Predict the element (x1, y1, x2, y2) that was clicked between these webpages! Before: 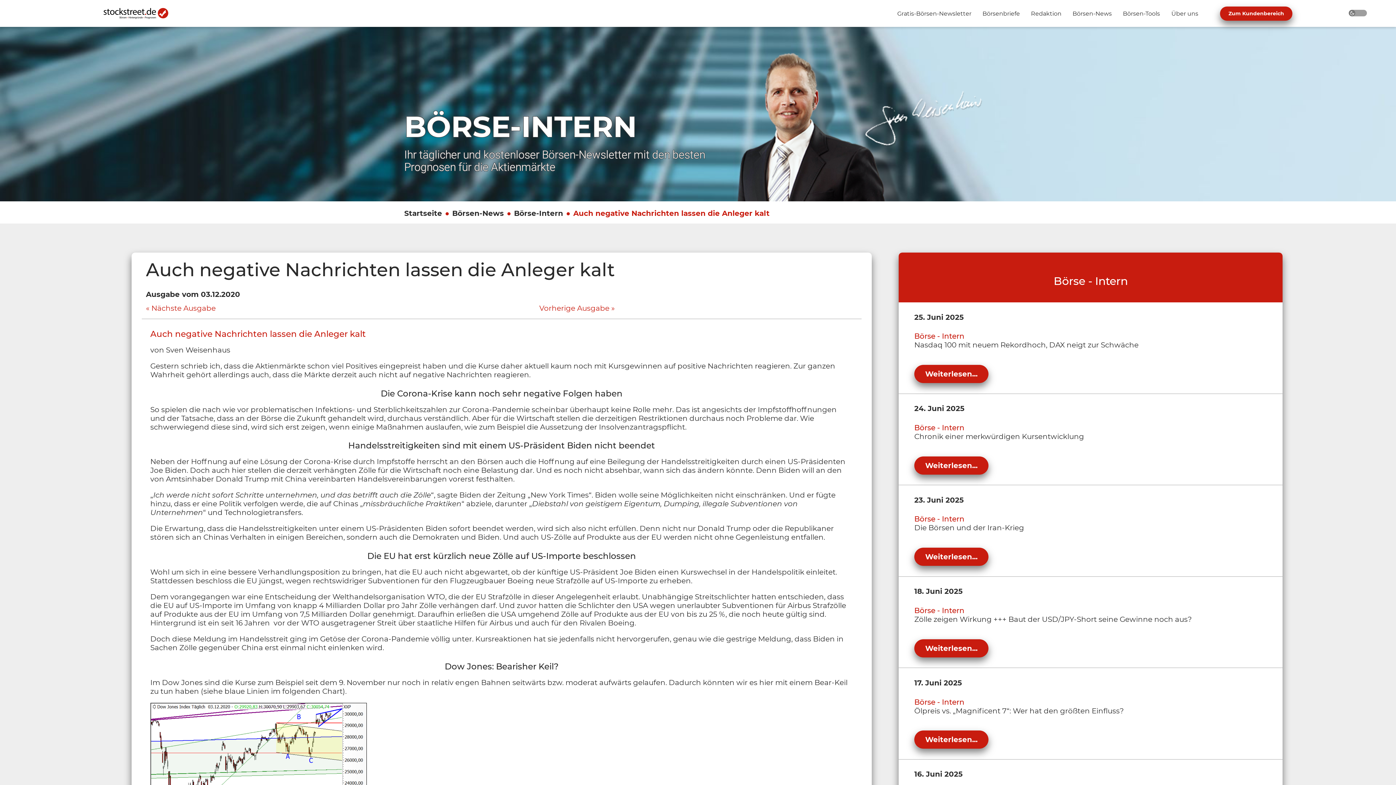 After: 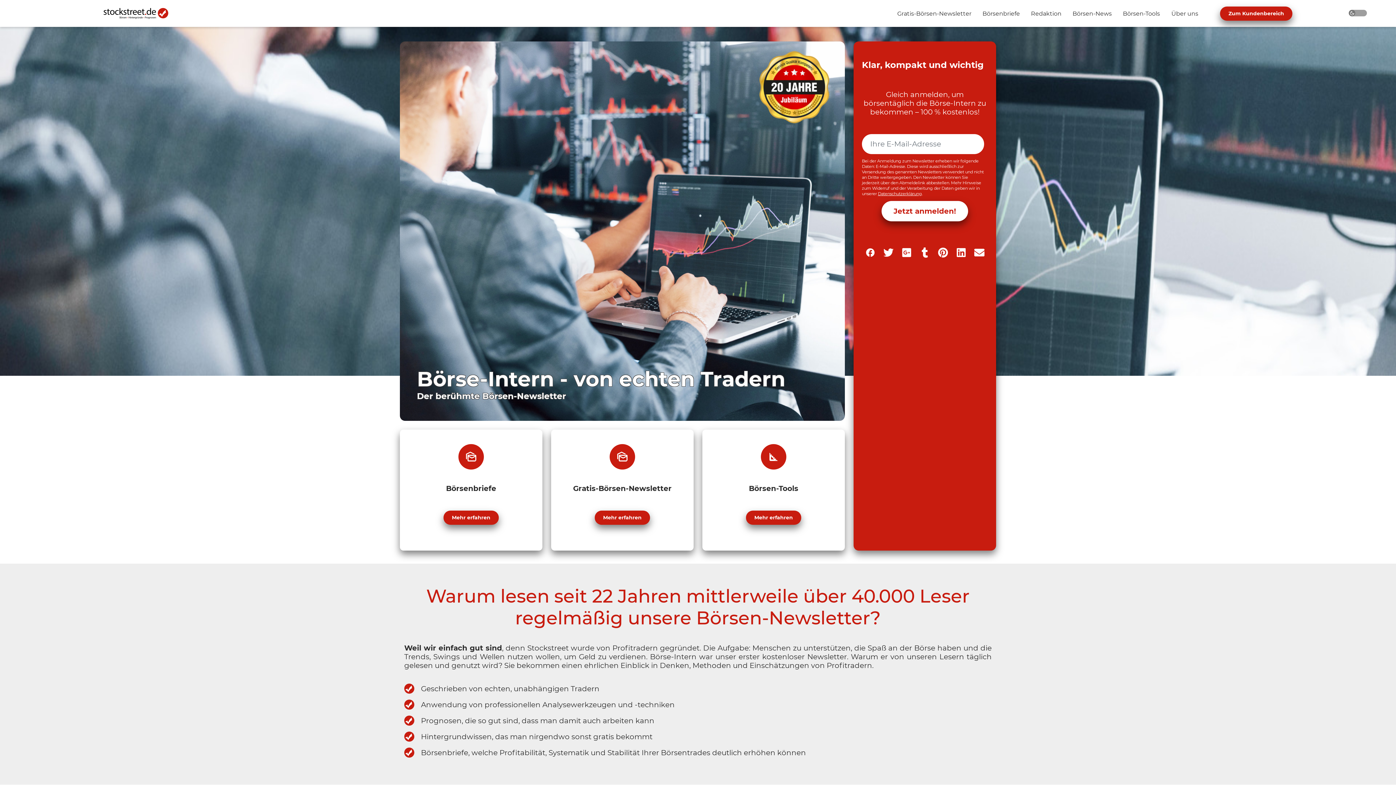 Action: bbox: (404, 209, 442, 217) label: Startseite